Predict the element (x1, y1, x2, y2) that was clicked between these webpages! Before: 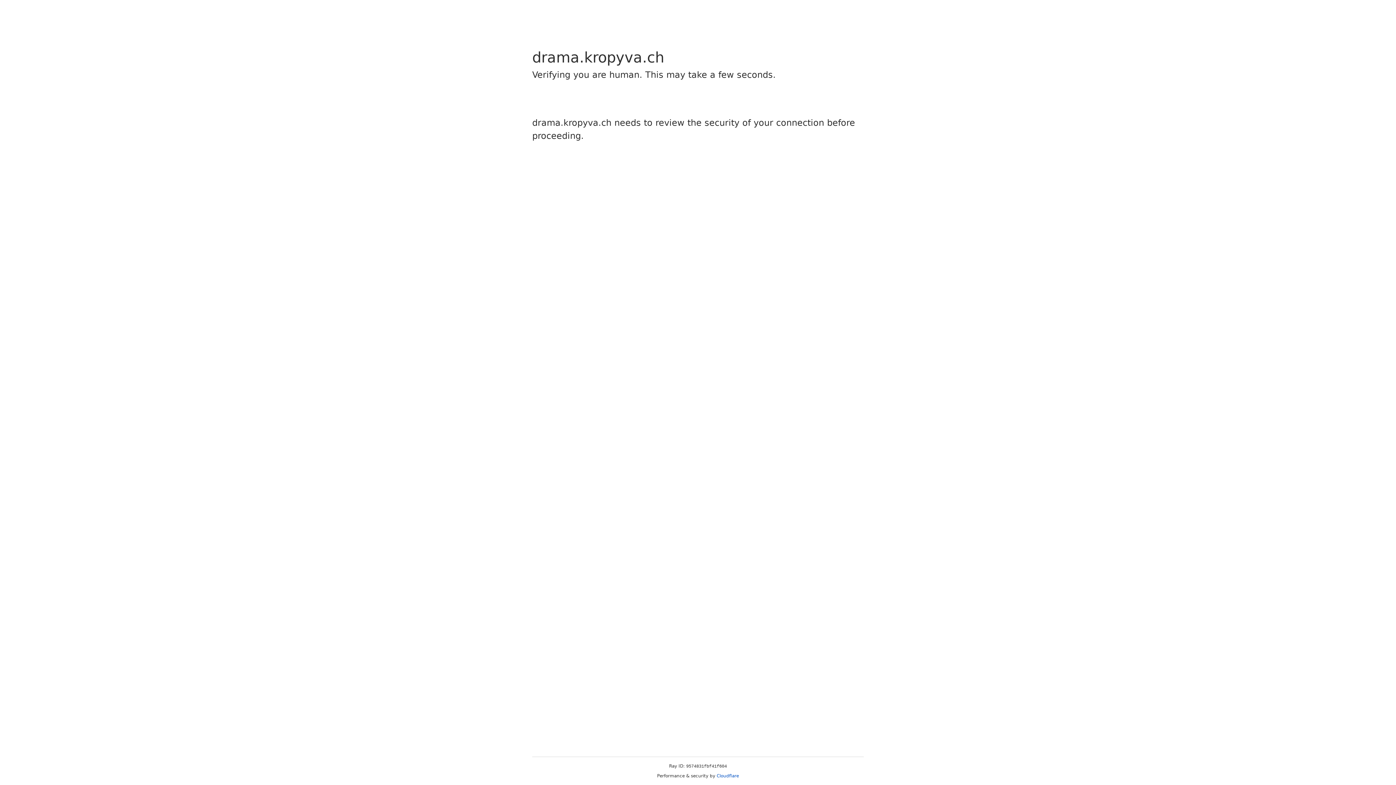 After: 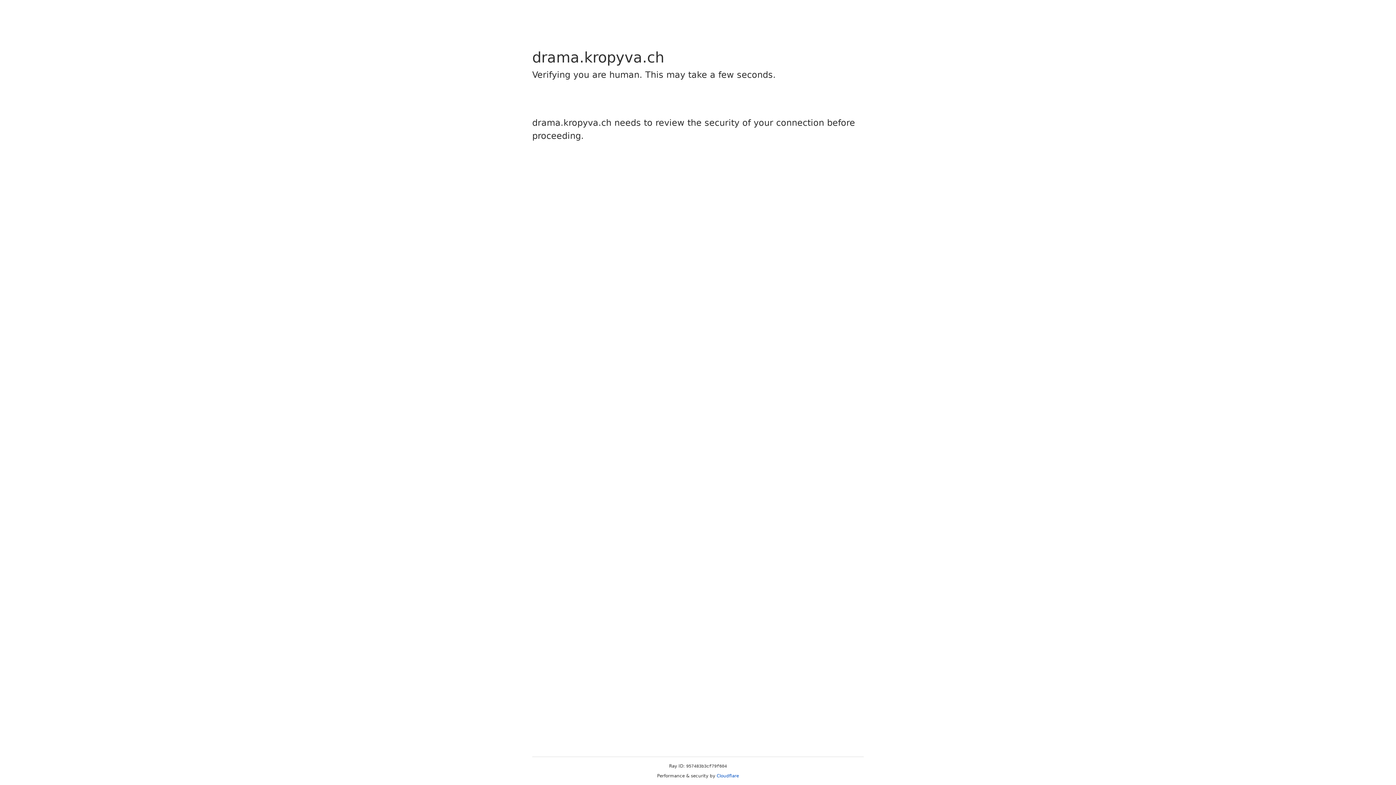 Action: label: Cloudflare bbox: (716, 773, 739, 778)